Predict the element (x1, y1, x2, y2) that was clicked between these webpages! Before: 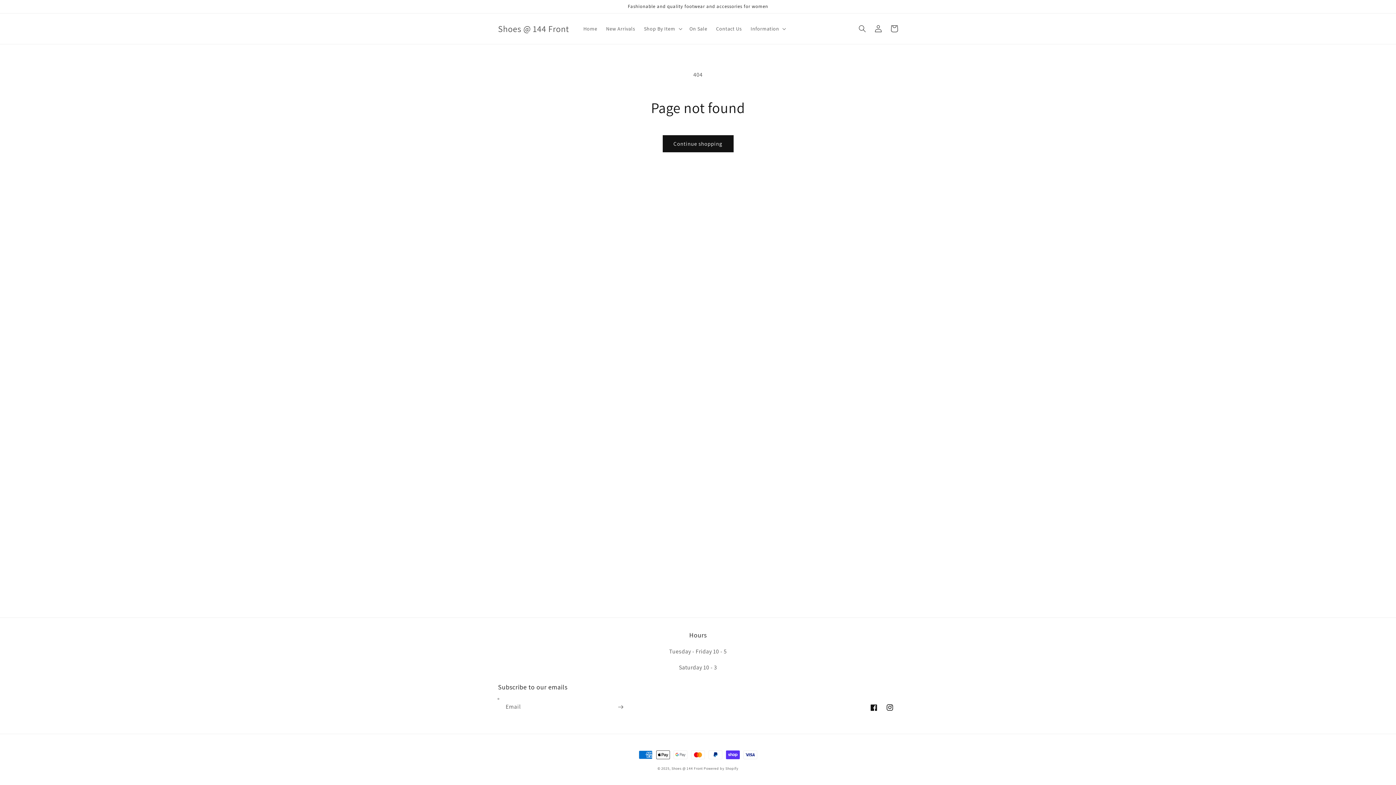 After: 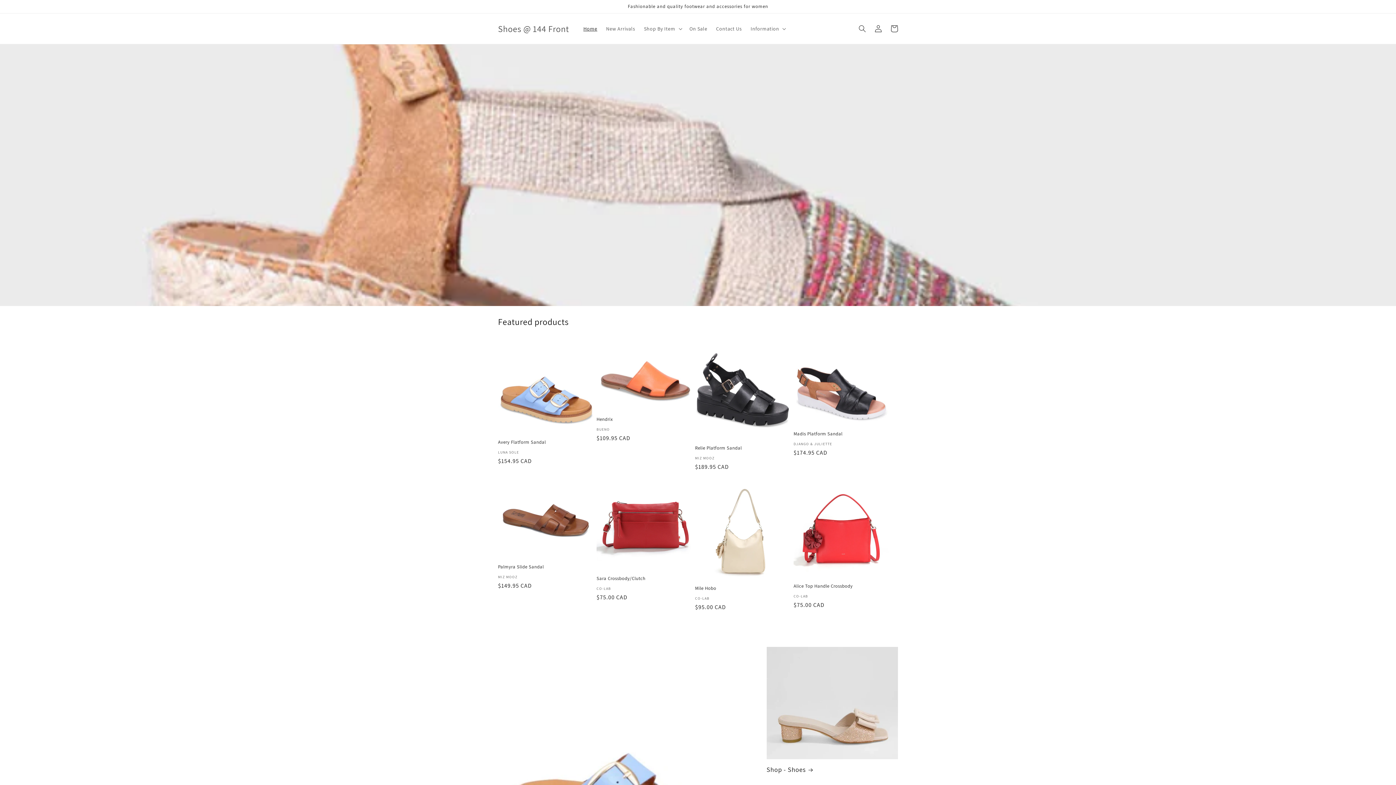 Action: bbox: (495, 21, 571, 35) label: Shoes @ 144 Front